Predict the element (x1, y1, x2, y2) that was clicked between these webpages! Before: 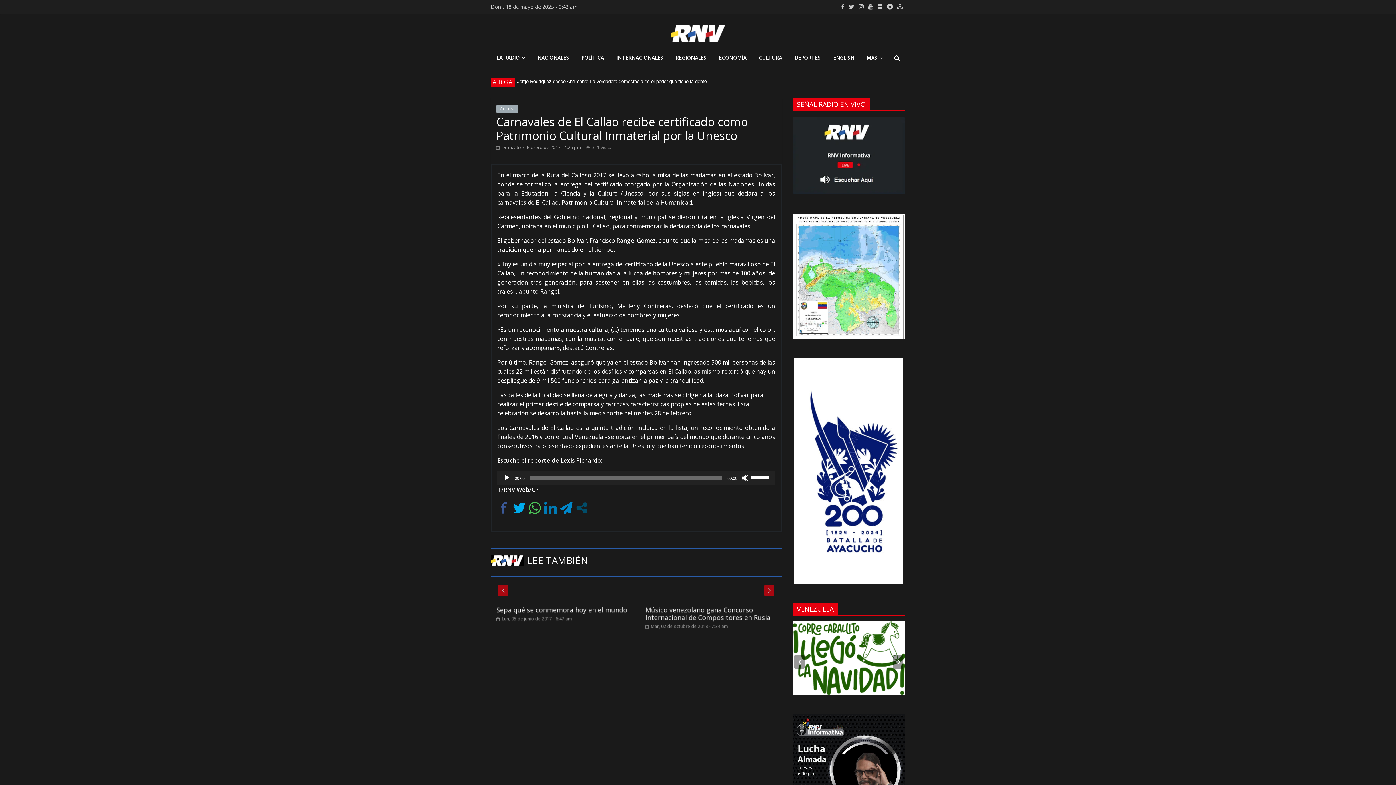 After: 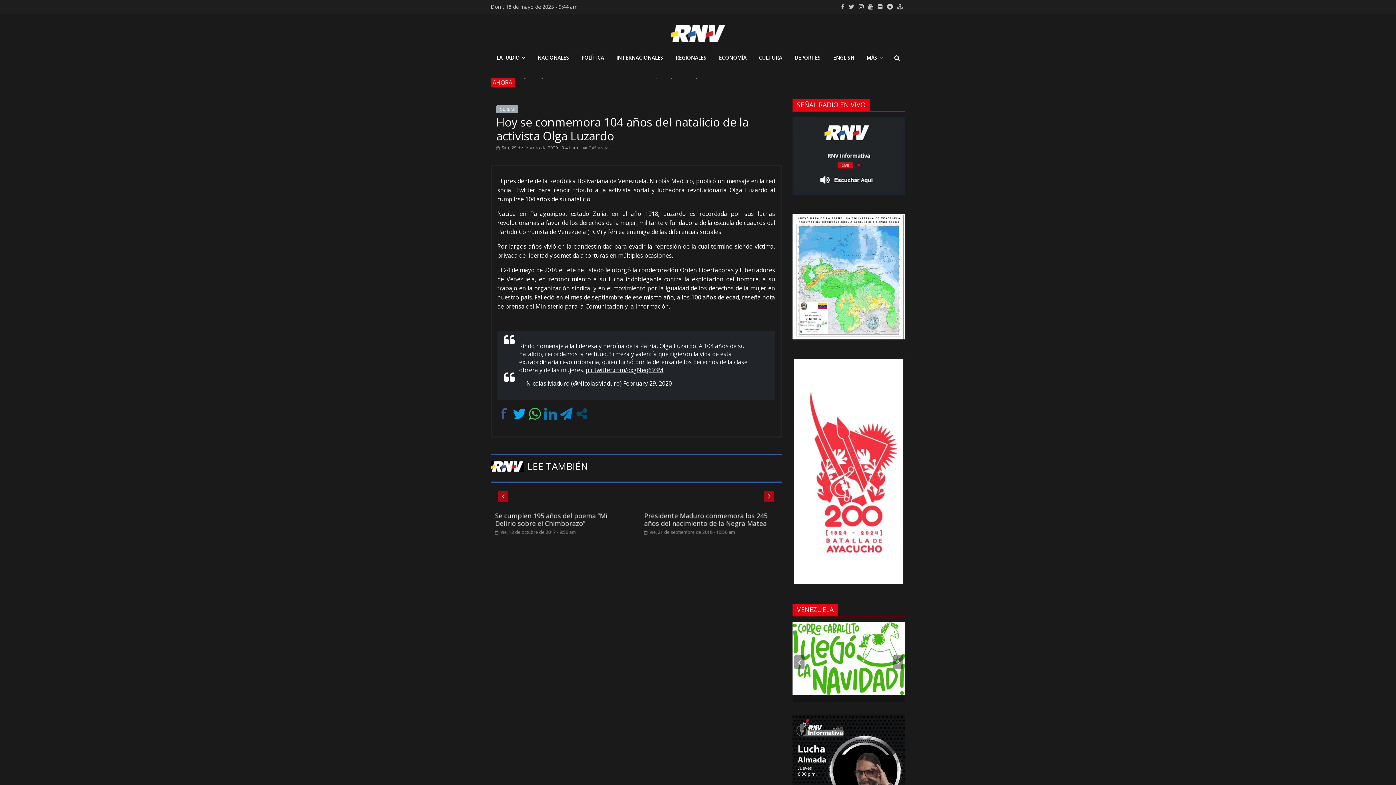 Action: bbox: (494, 605, 624, 622) label: Hoy se conmemora 104 años del natalicio de la activista Olga Luzardo